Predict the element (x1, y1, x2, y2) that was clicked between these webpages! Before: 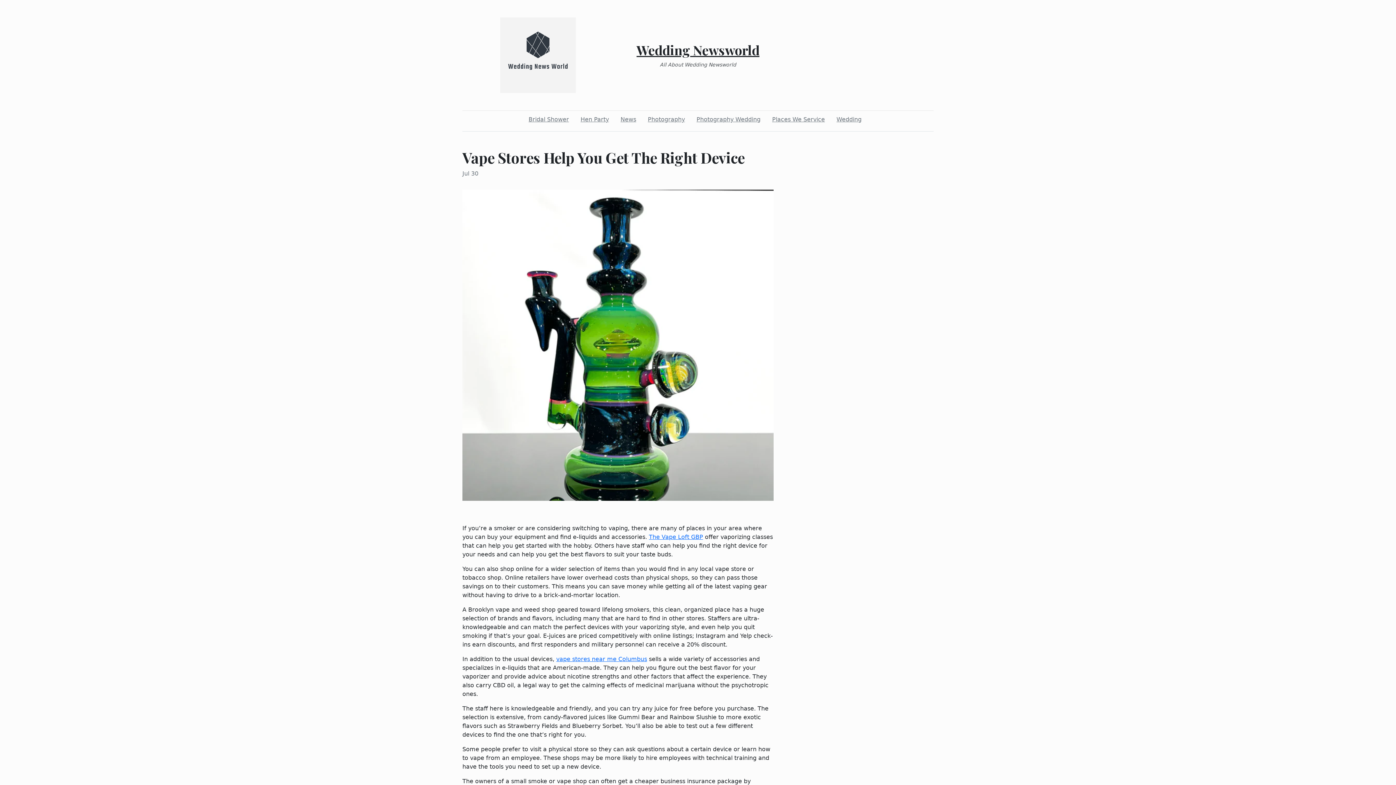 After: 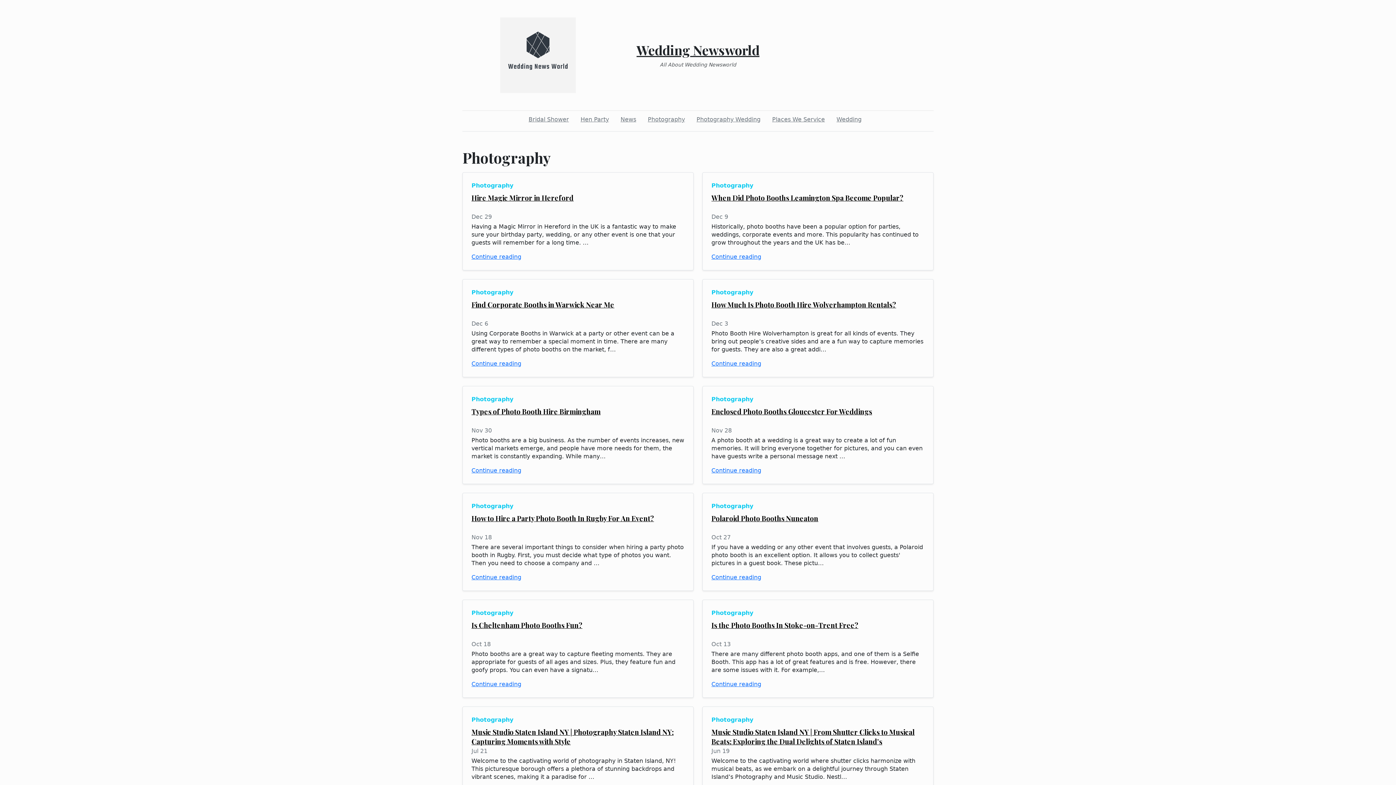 Action: bbox: (645, 112, 688, 126) label: Photography